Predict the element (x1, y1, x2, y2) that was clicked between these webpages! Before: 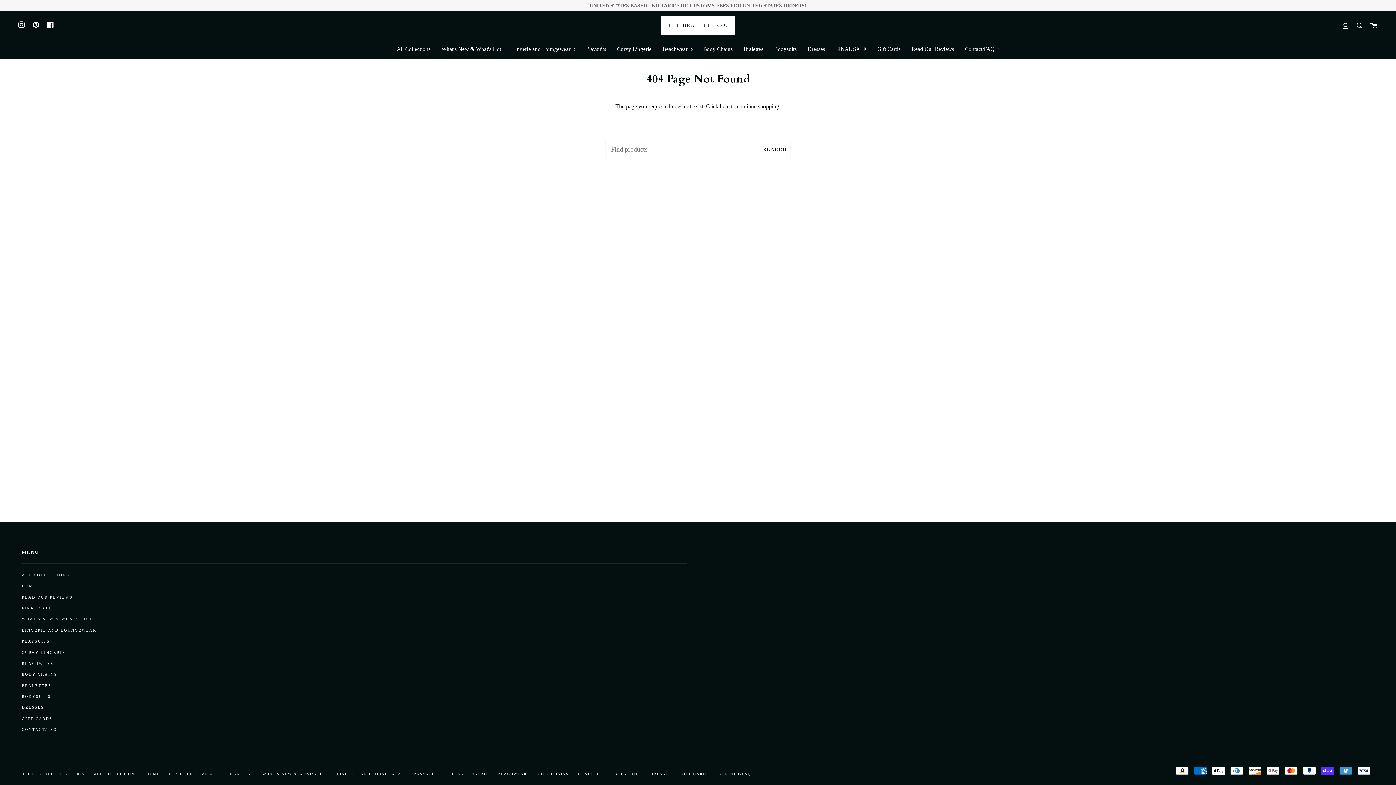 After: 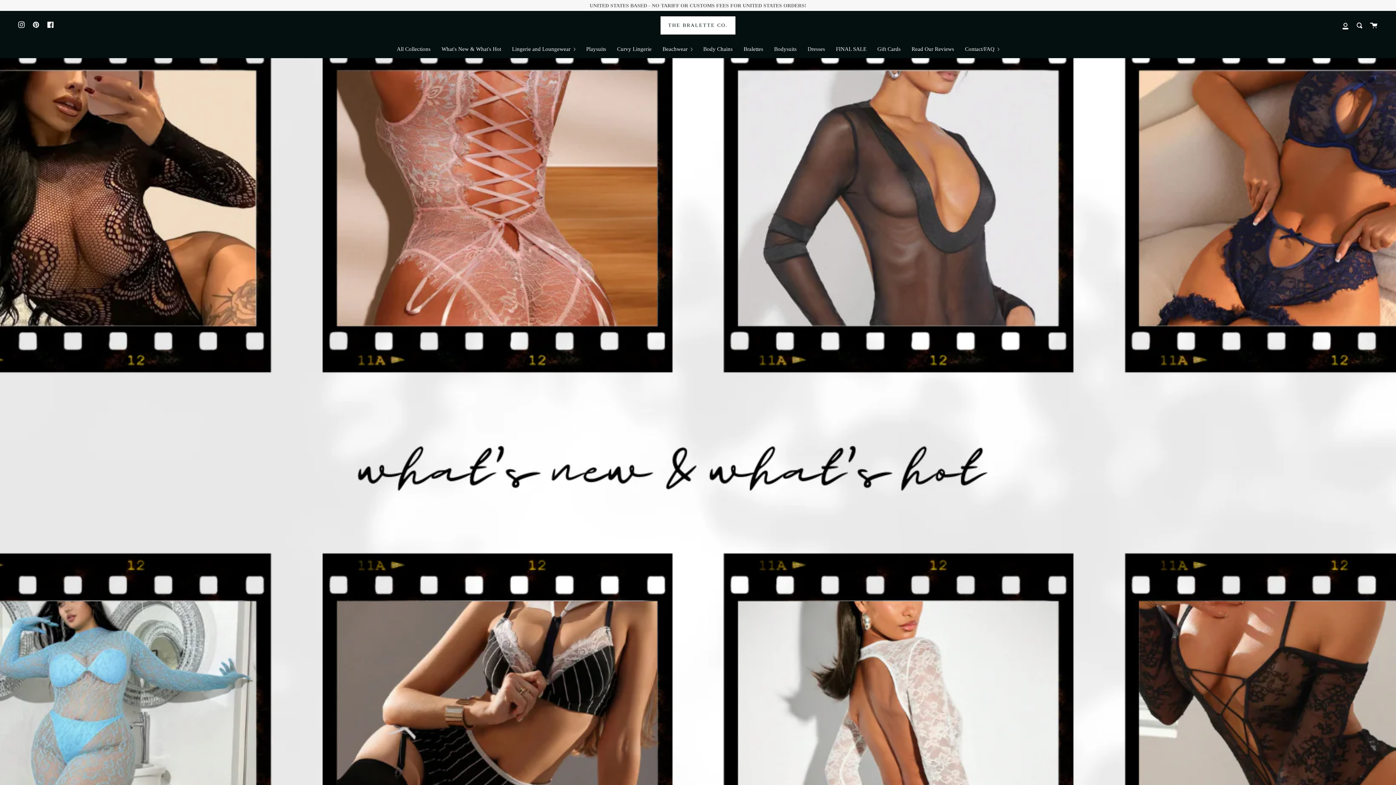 Action: label: What's New & What's Hot bbox: (436, 40, 506, 58)